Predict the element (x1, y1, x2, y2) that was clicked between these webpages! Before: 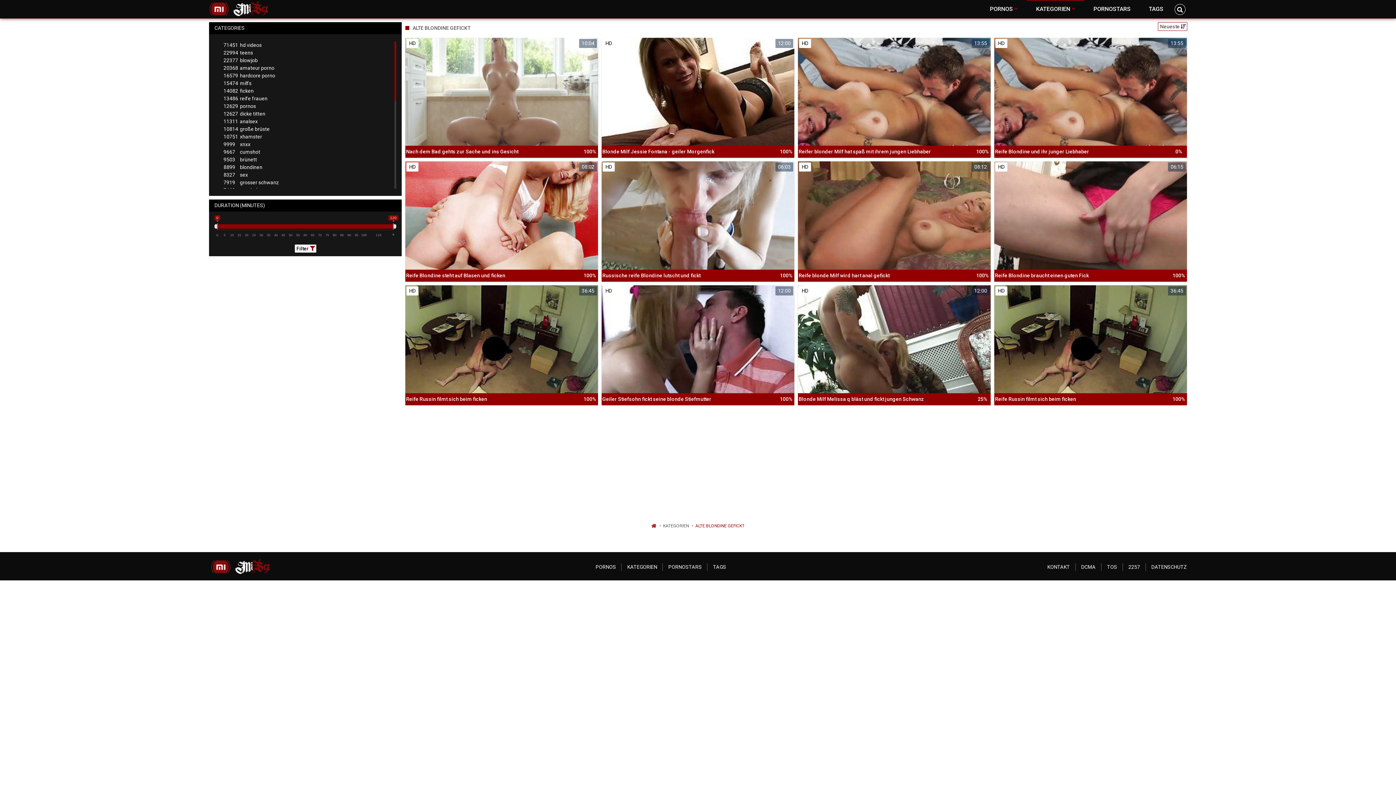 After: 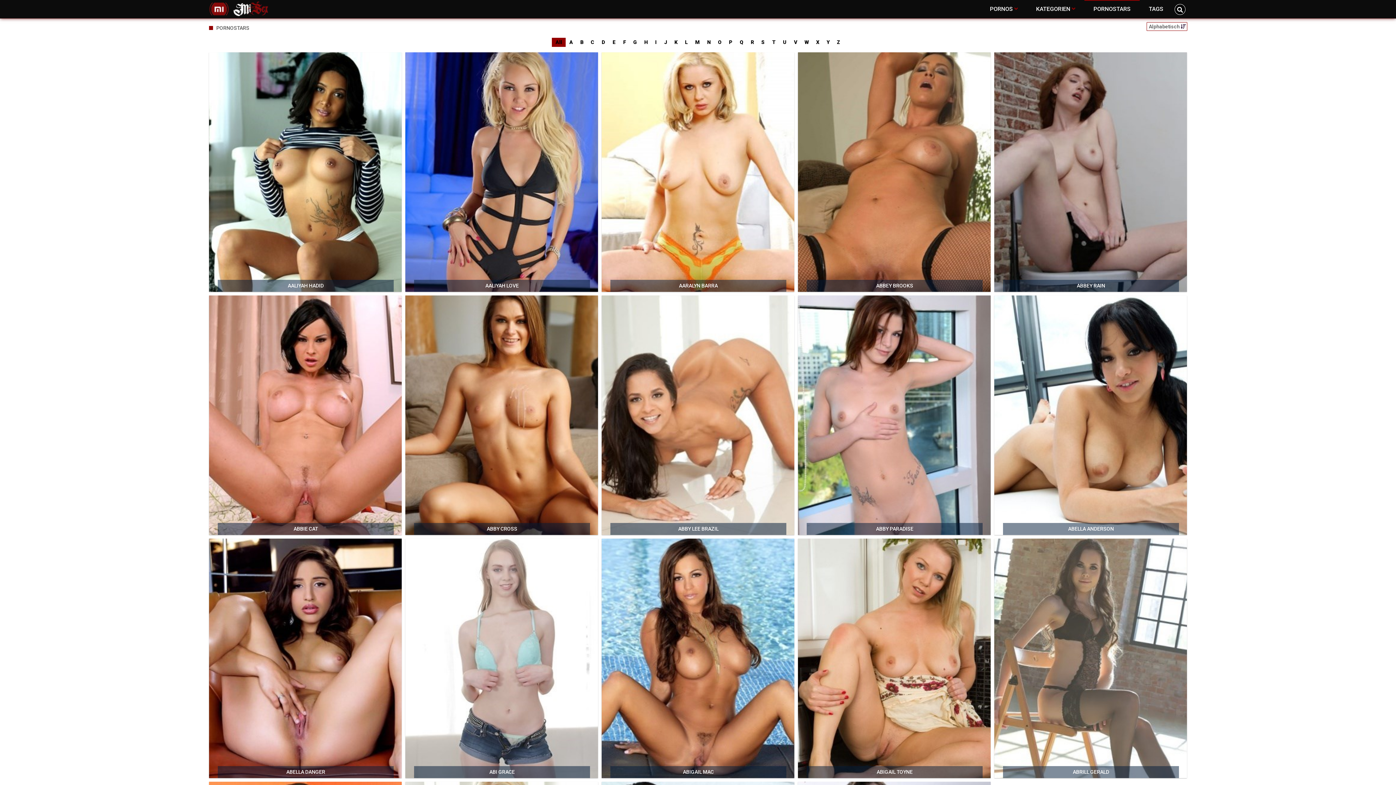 Action: bbox: (1084, 0, 1140, 18) label: PORNOSTARS